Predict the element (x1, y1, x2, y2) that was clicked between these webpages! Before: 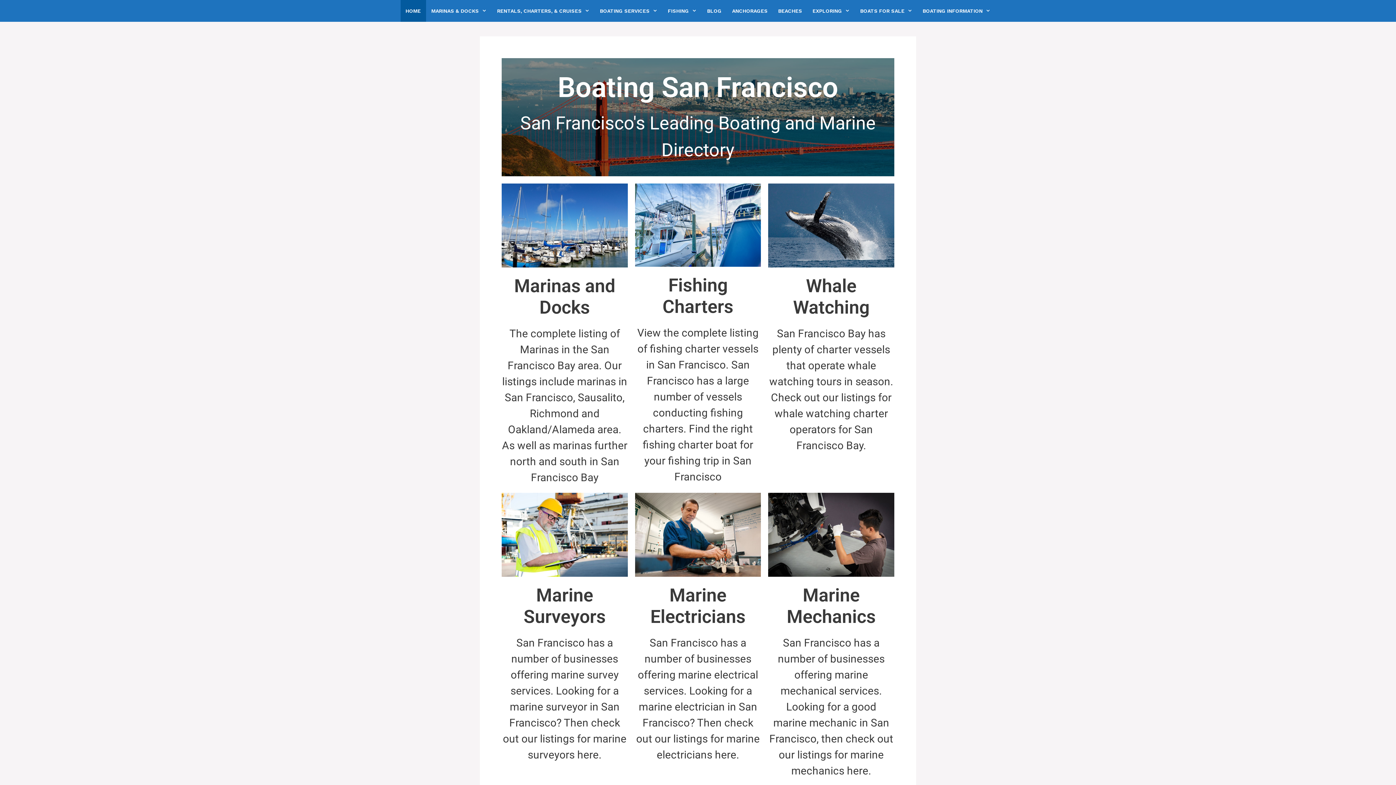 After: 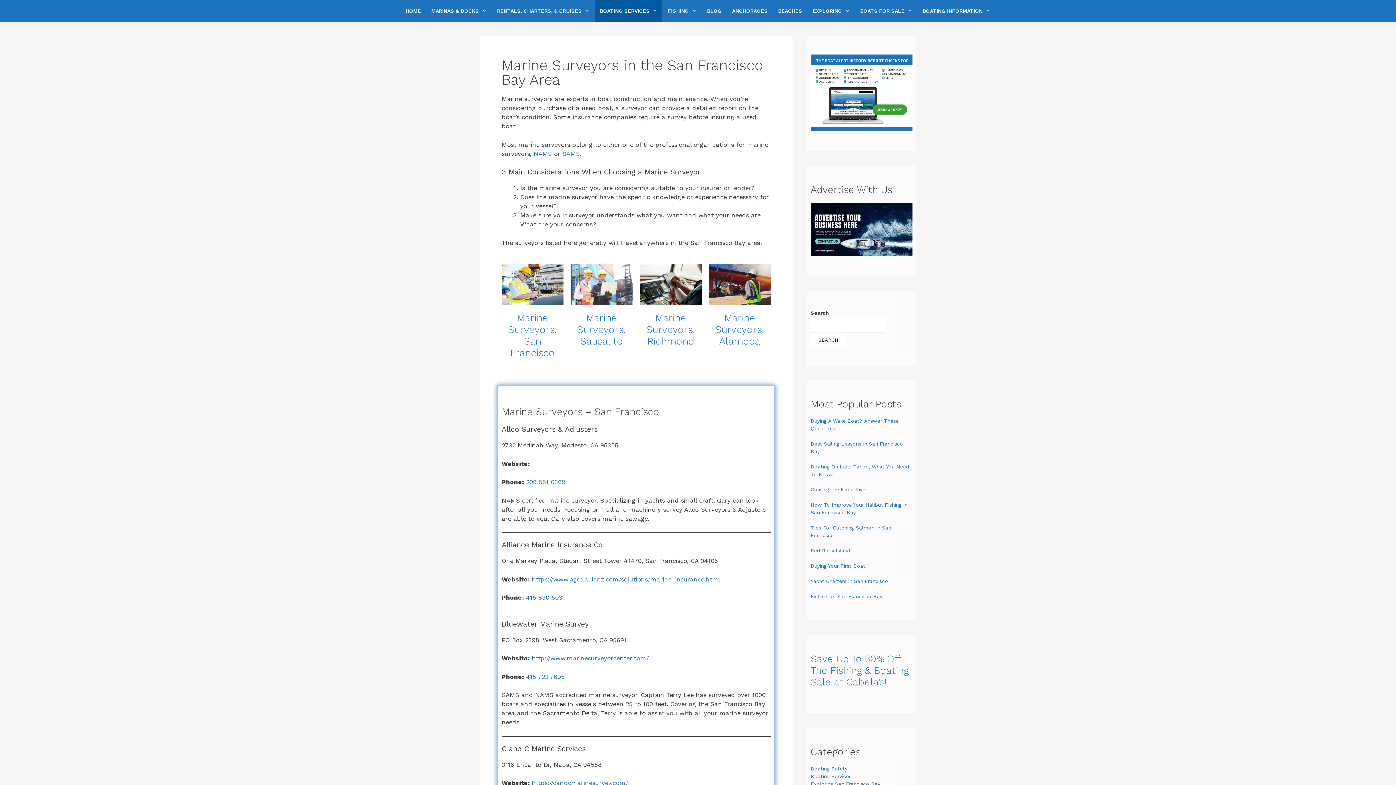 Action: bbox: (501, 571, 627, 578)